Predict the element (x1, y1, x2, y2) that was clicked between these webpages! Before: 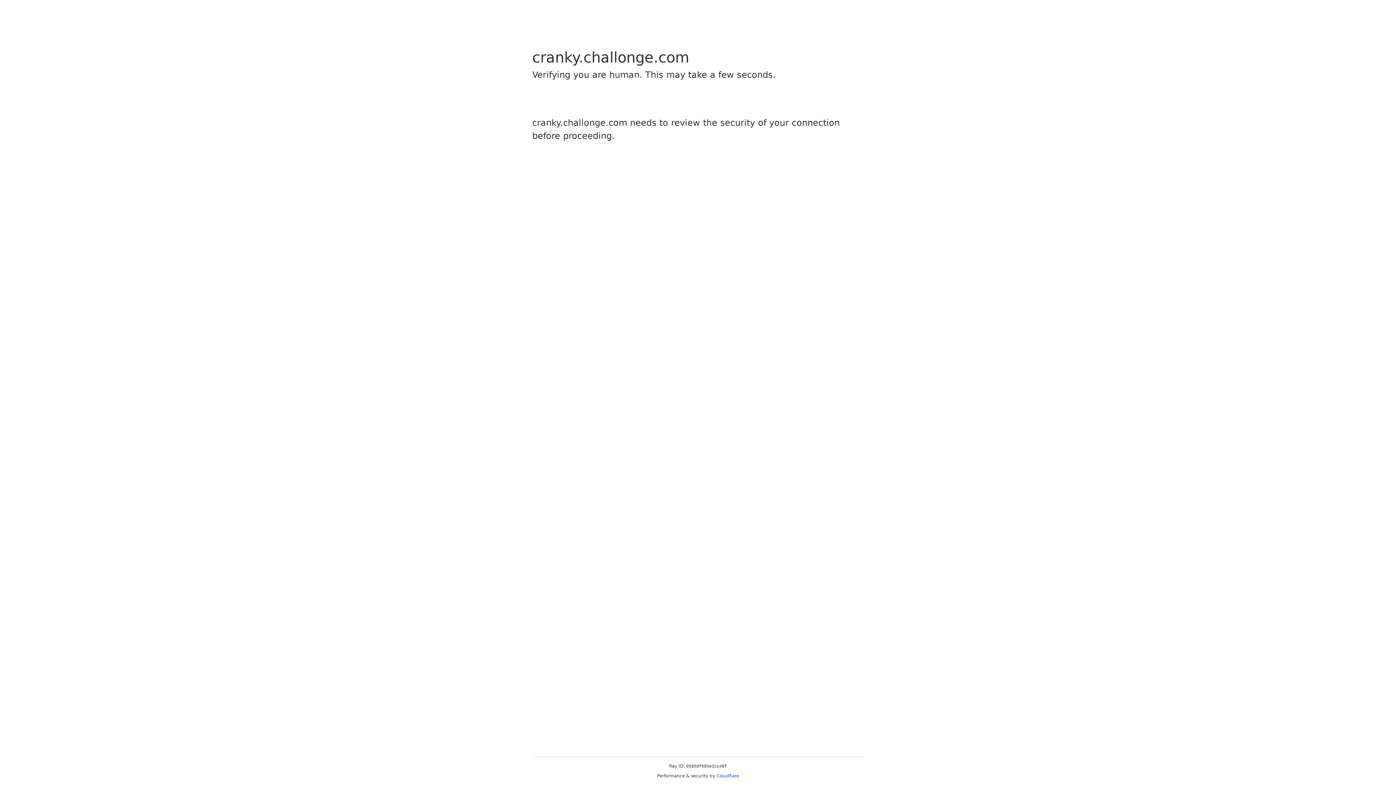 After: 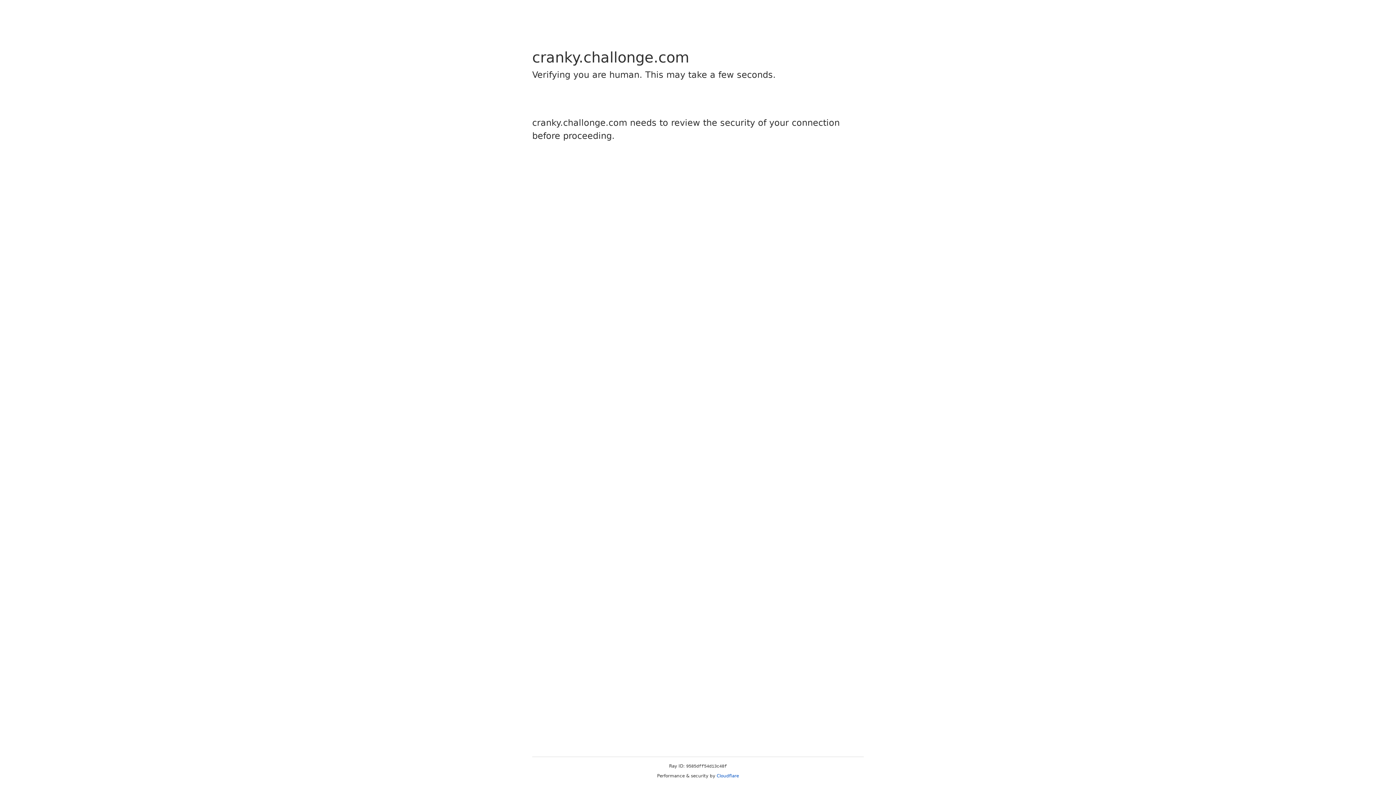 Action: label: Cloudflare bbox: (716, 773, 739, 778)